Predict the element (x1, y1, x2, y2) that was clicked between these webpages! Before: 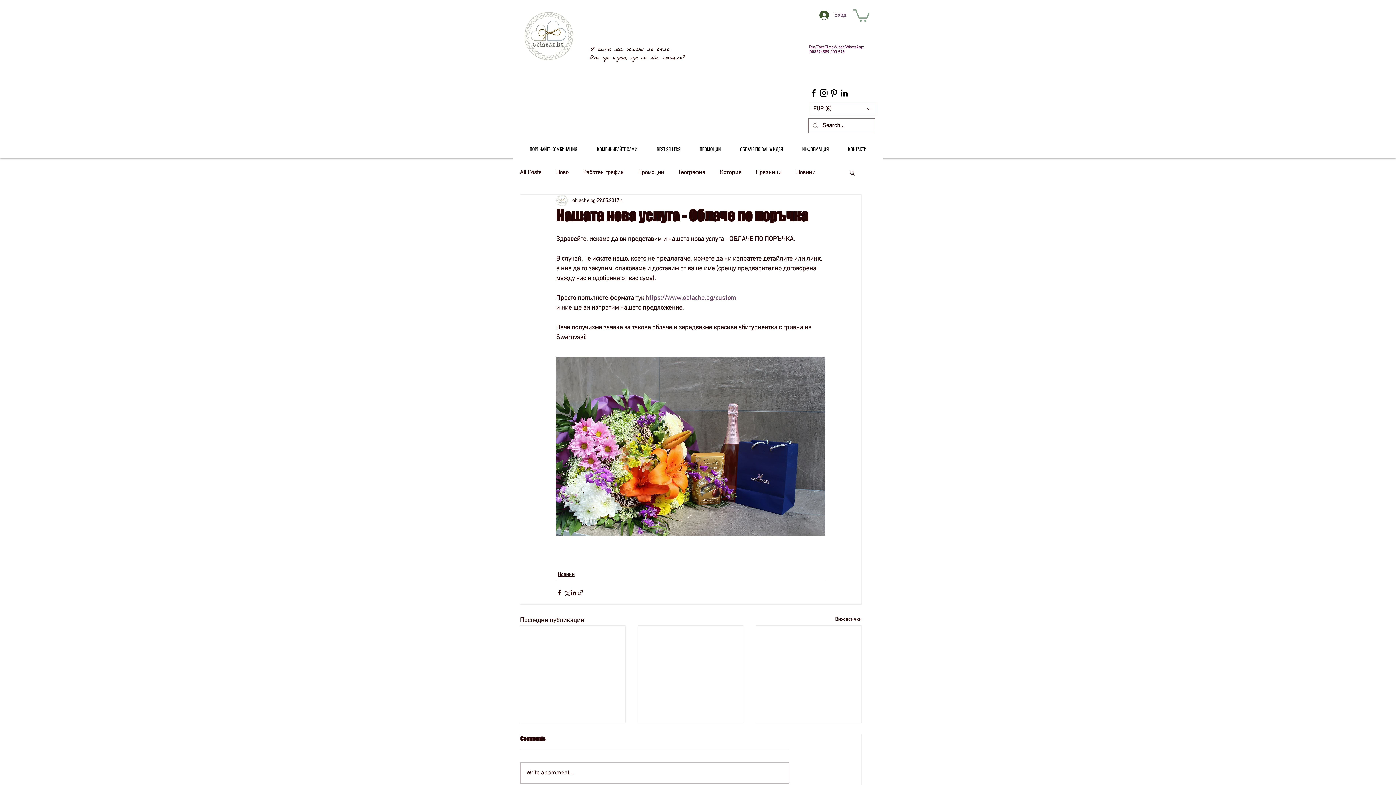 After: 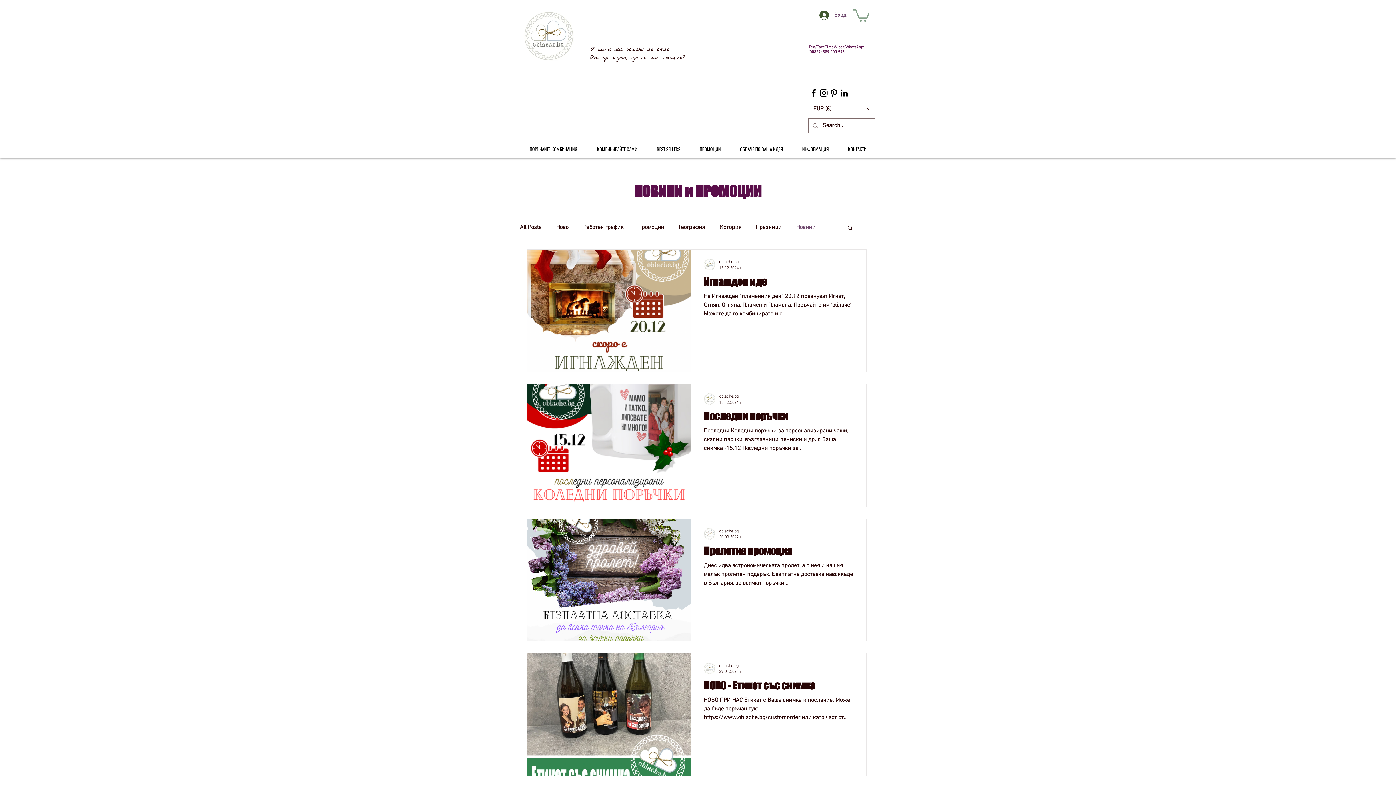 Action: label: Новини bbox: (796, 168, 815, 176)